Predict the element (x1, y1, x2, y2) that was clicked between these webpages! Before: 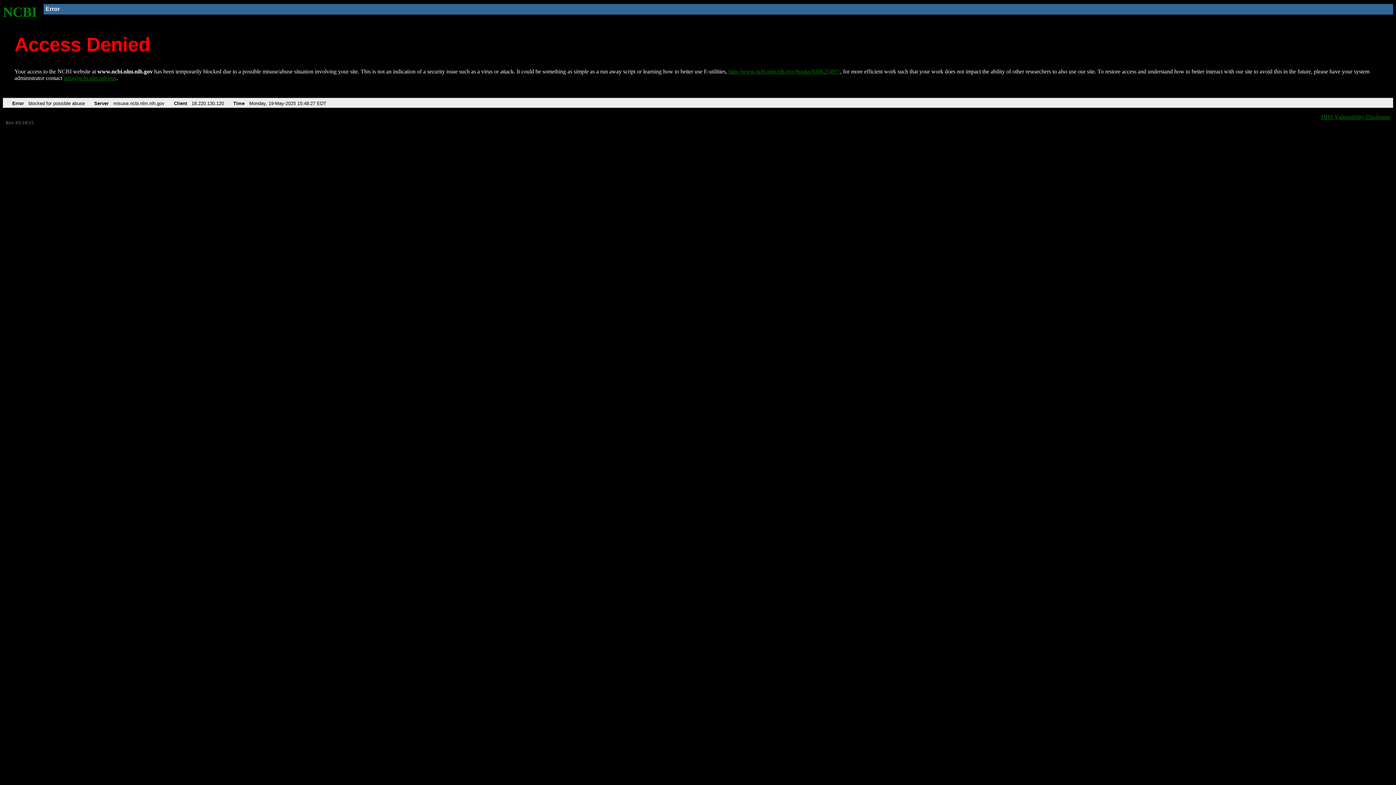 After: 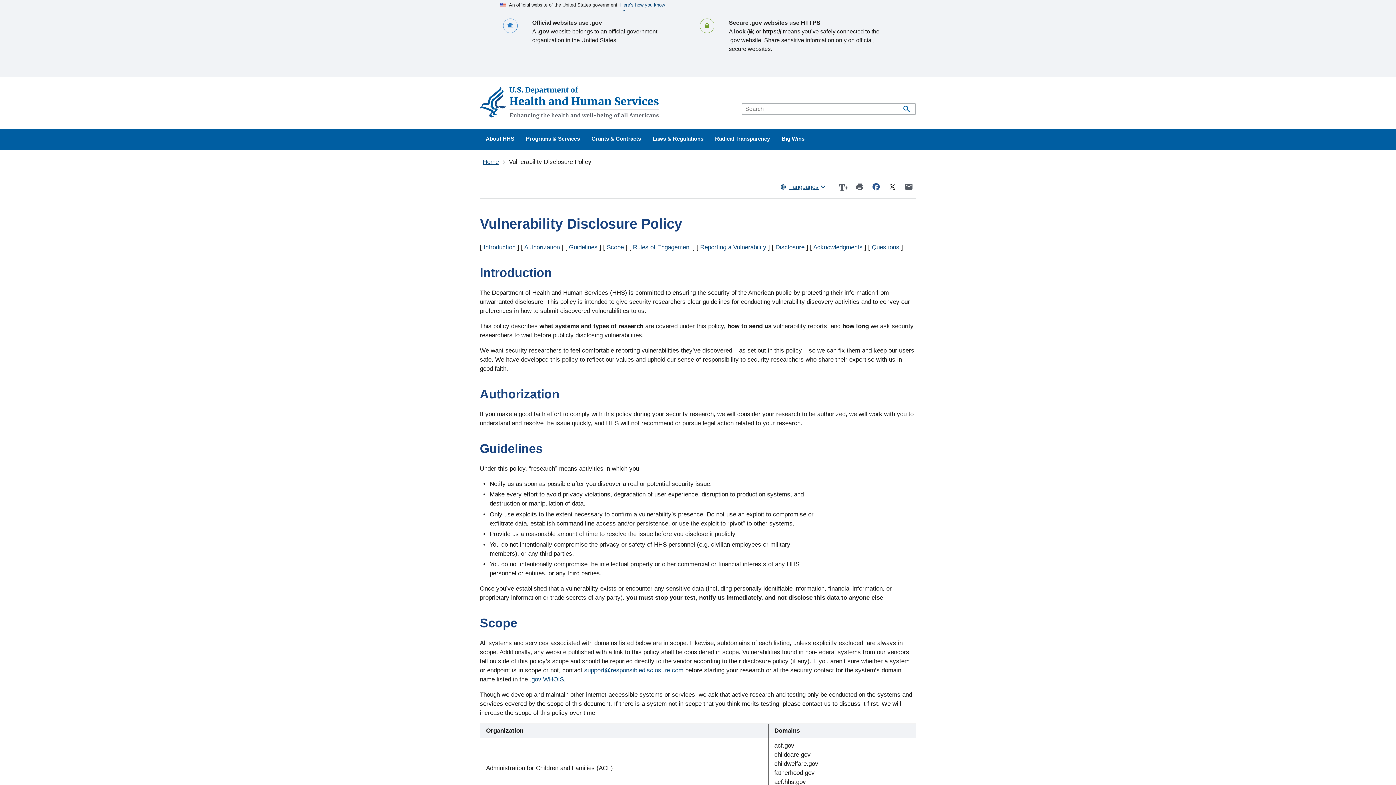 Action: label: HHS Vulnerability Disclosure bbox: (1321, 113, 1390, 119)